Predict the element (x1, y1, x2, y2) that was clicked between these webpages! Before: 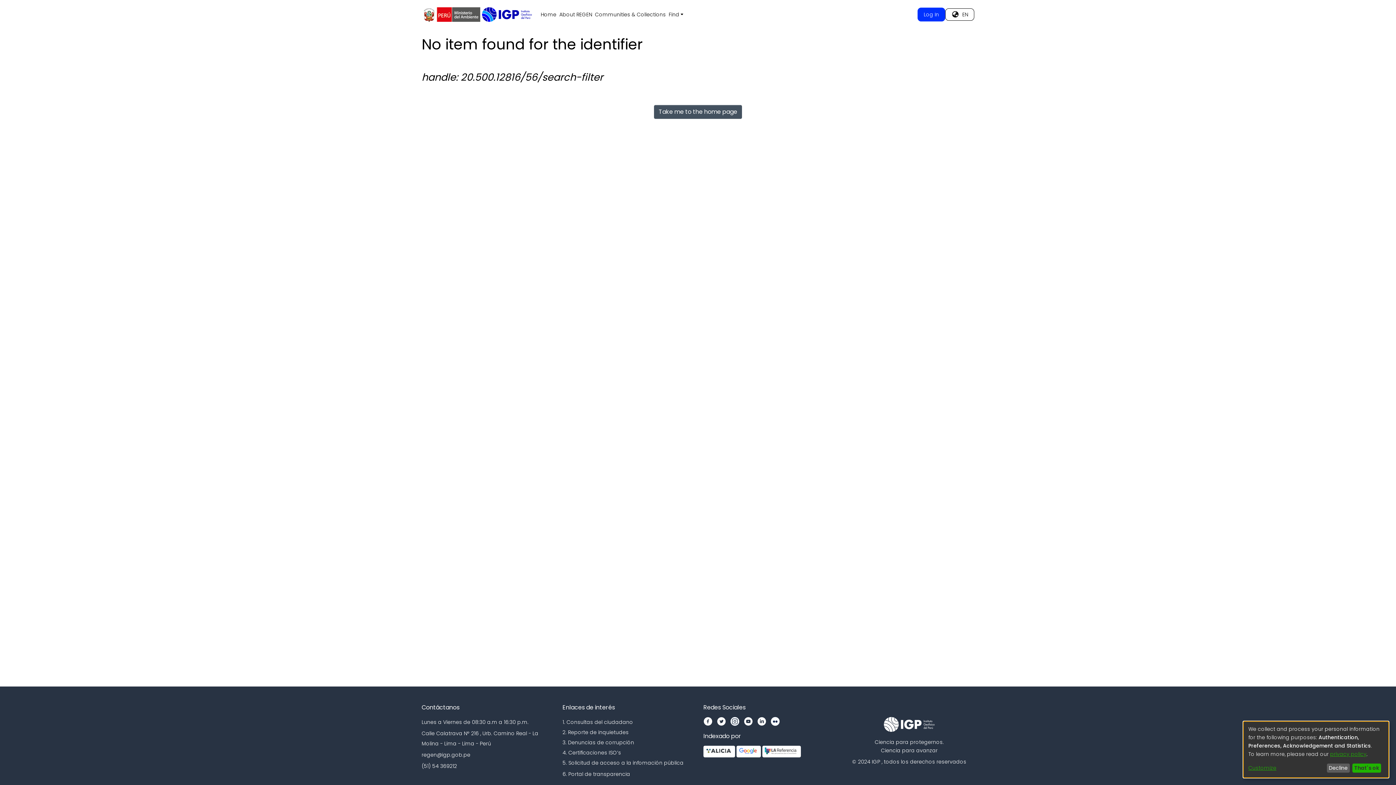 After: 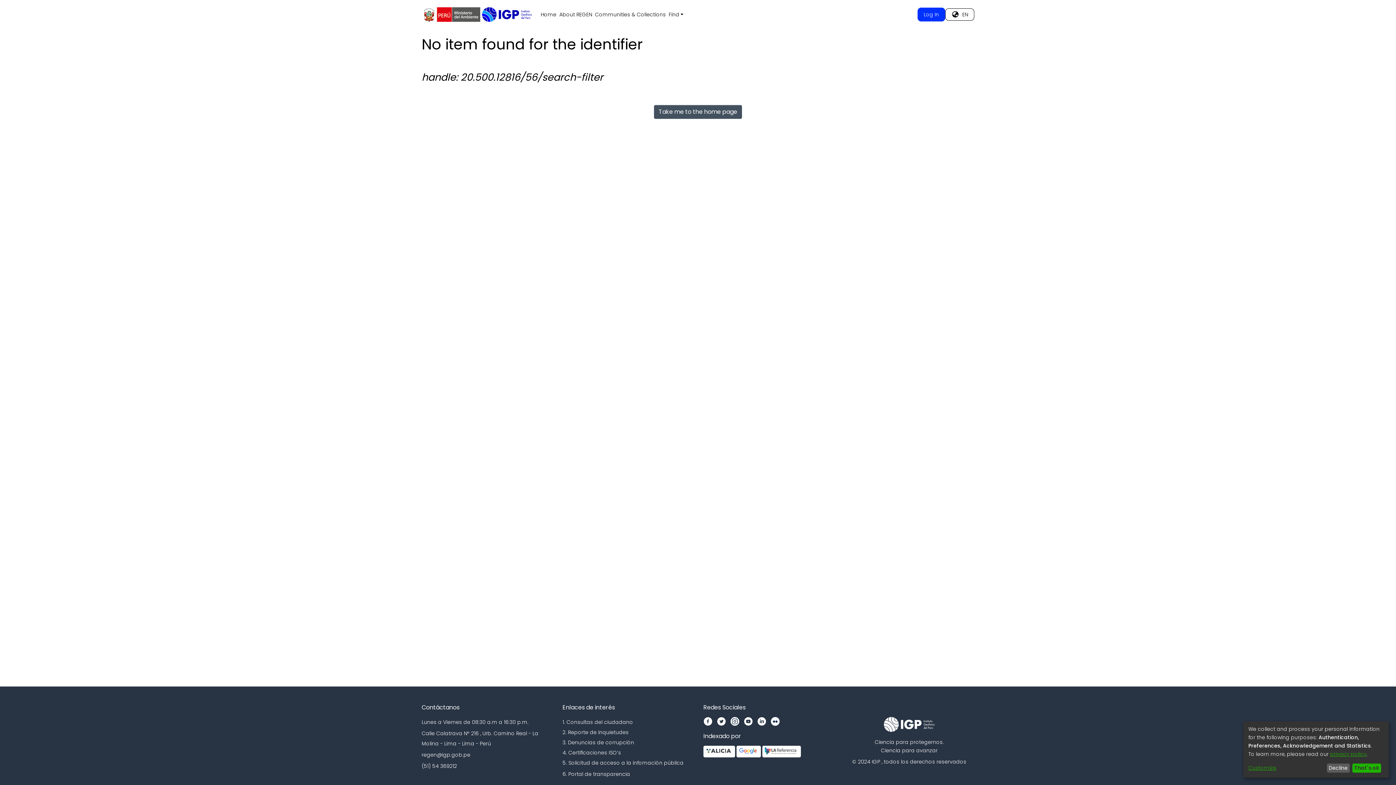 Action: bbox: (744, 717, 757, 726)